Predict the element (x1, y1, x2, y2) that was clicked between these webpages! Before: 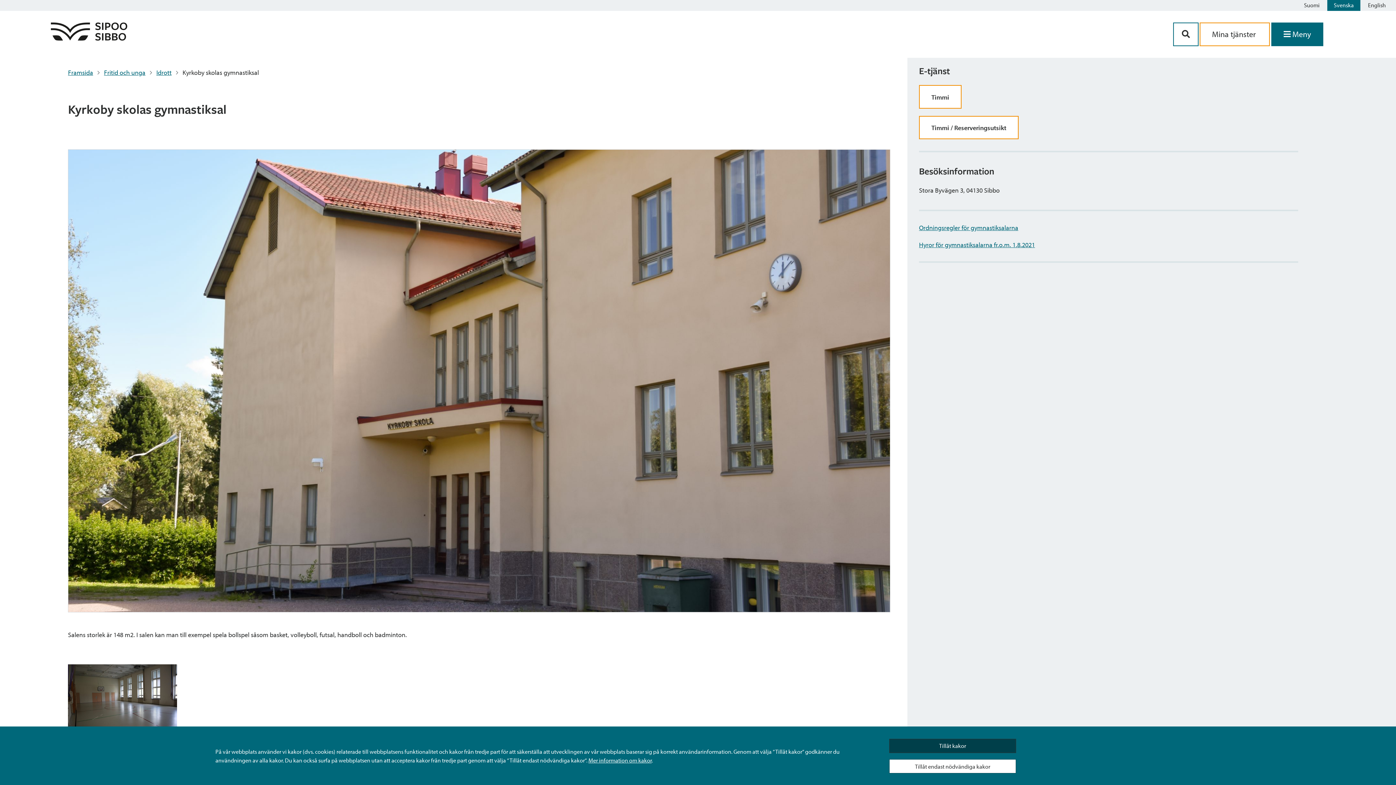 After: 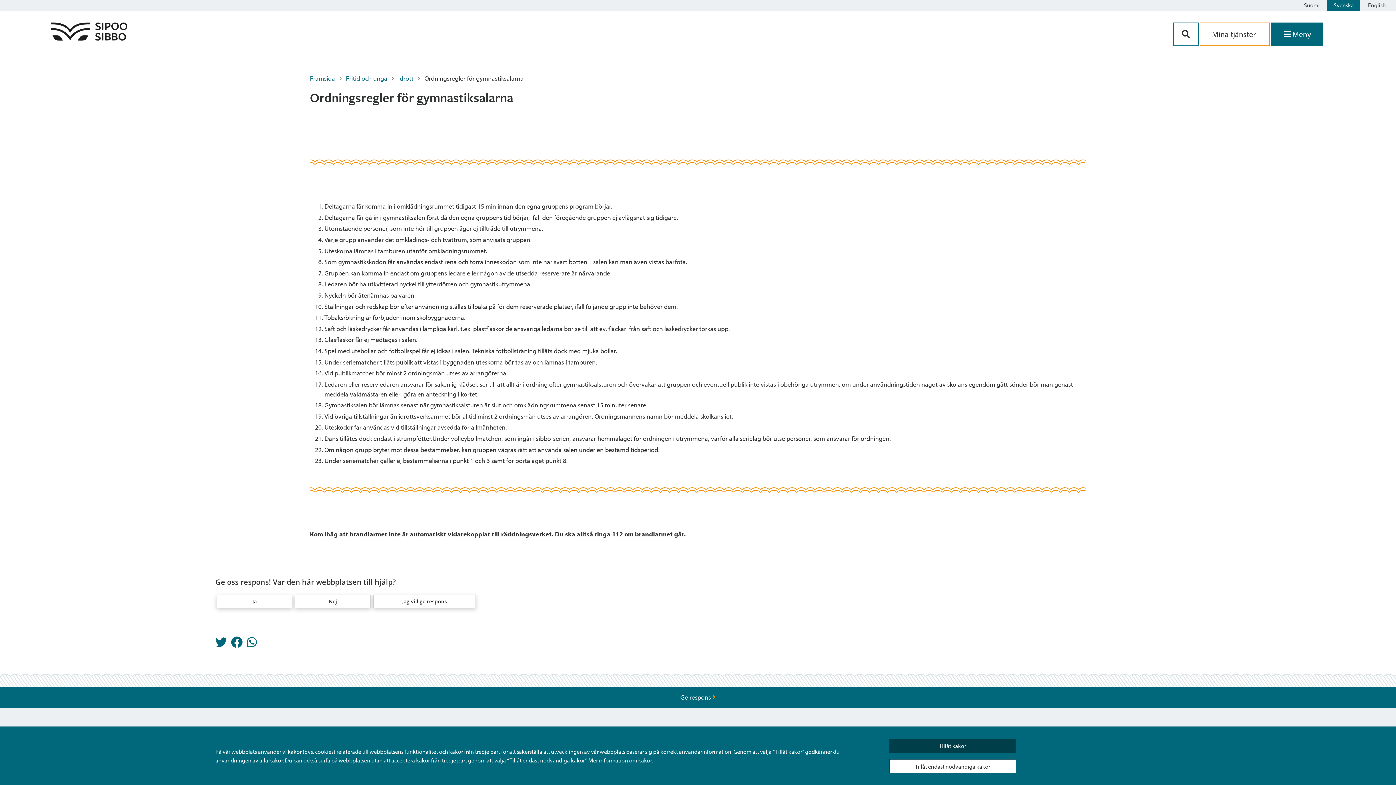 Action: label: Ordningsregler för gymnastiksalarna bbox: (919, 223, 1018, 232)